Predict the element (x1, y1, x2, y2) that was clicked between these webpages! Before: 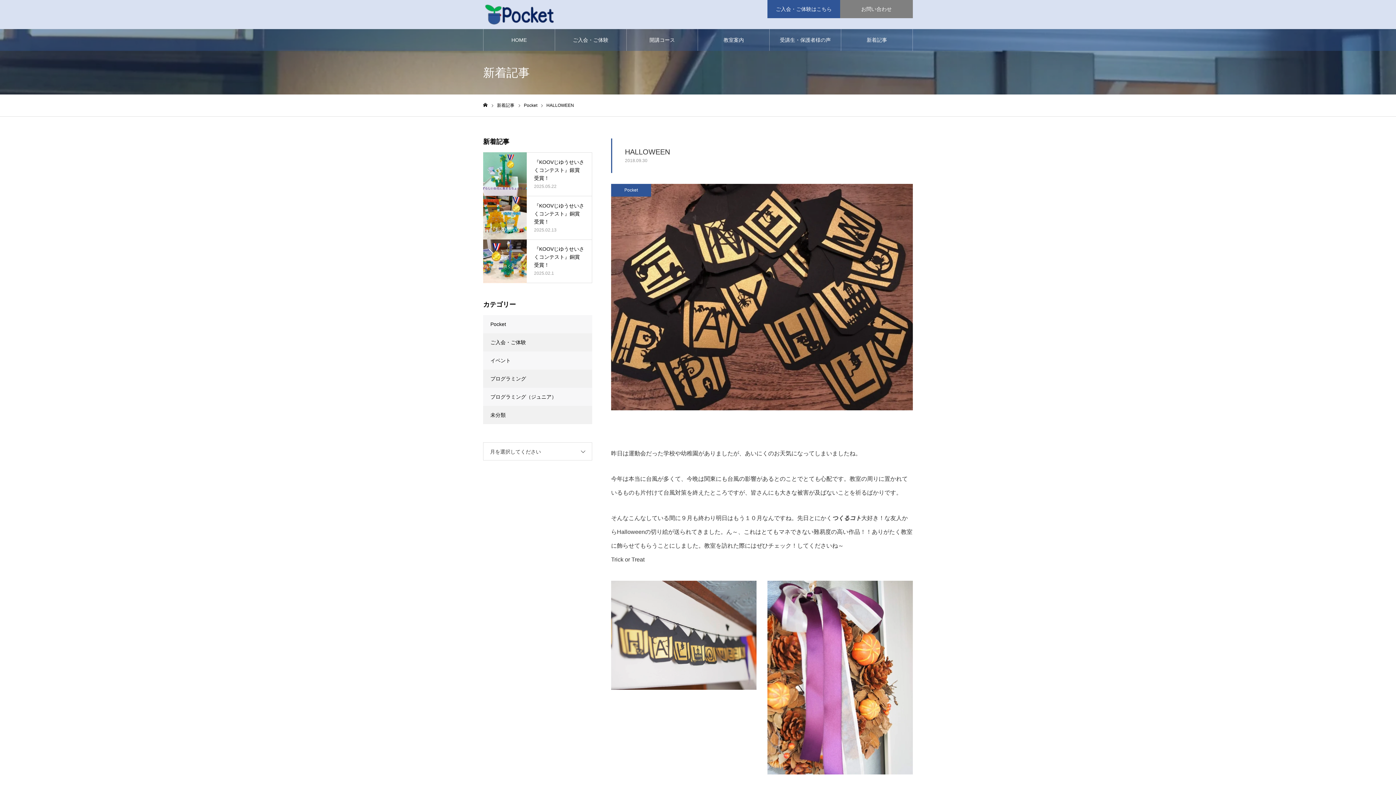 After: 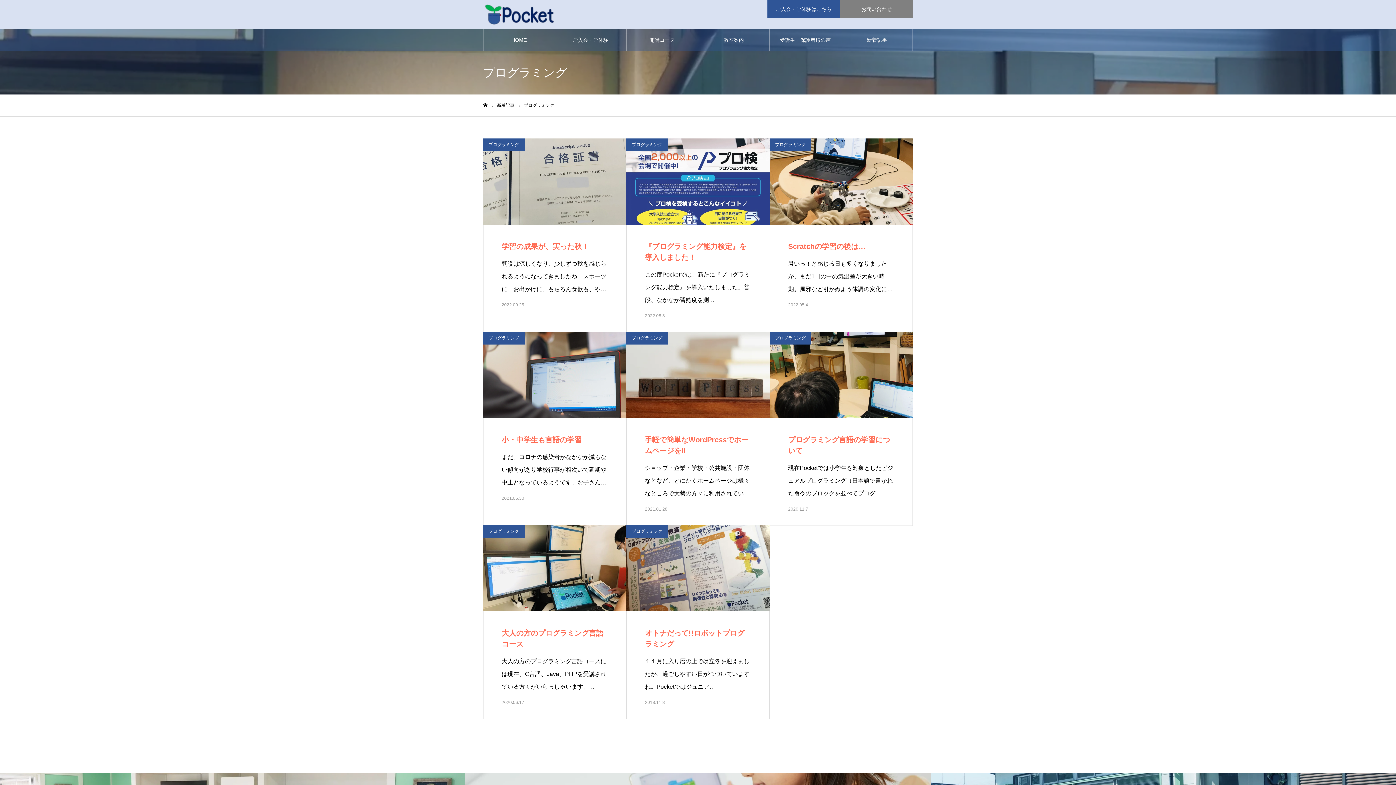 Action: bbox: (483, 369, 592, 388) label: プログラミング